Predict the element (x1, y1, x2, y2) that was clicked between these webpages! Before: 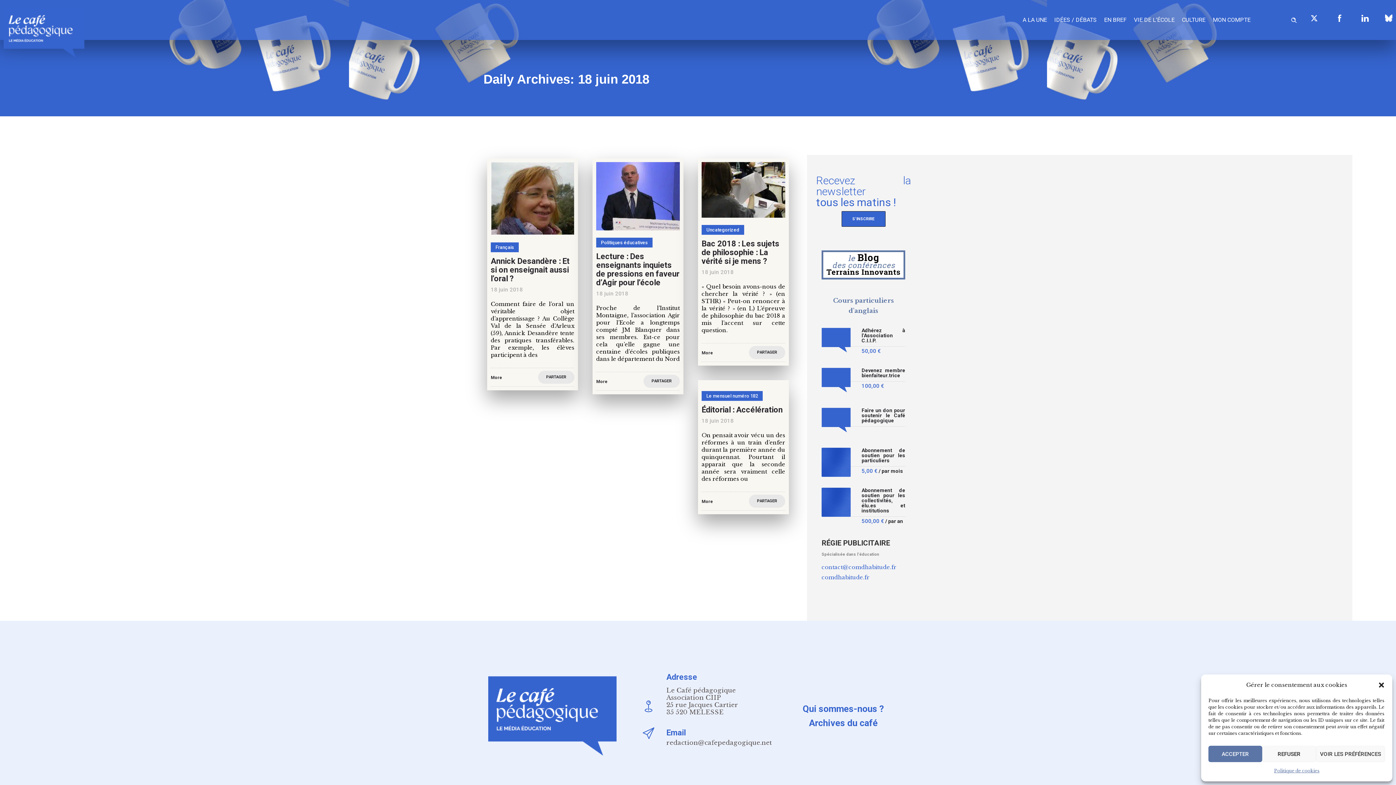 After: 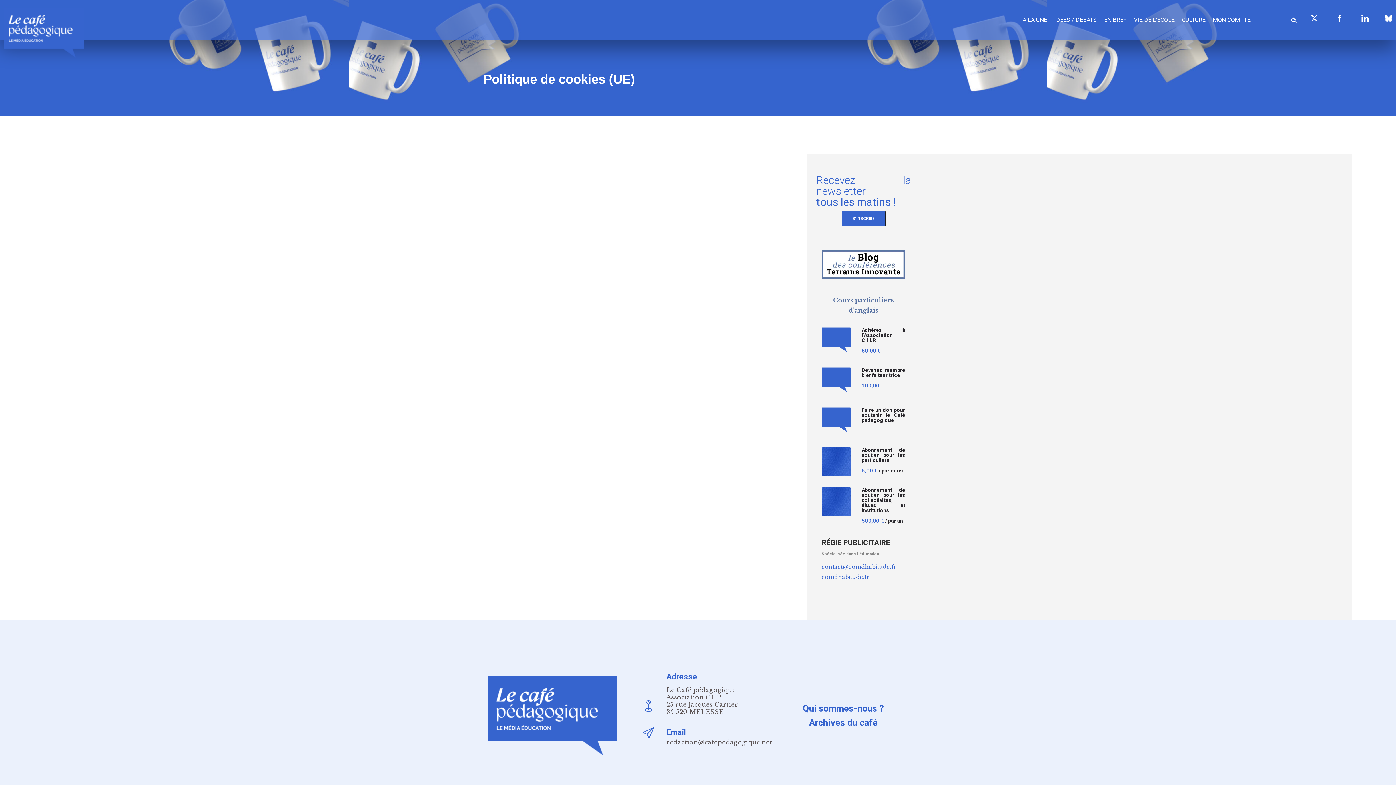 Action: label: Politique de cookies bbox: (1274, 766, 1319, 776)